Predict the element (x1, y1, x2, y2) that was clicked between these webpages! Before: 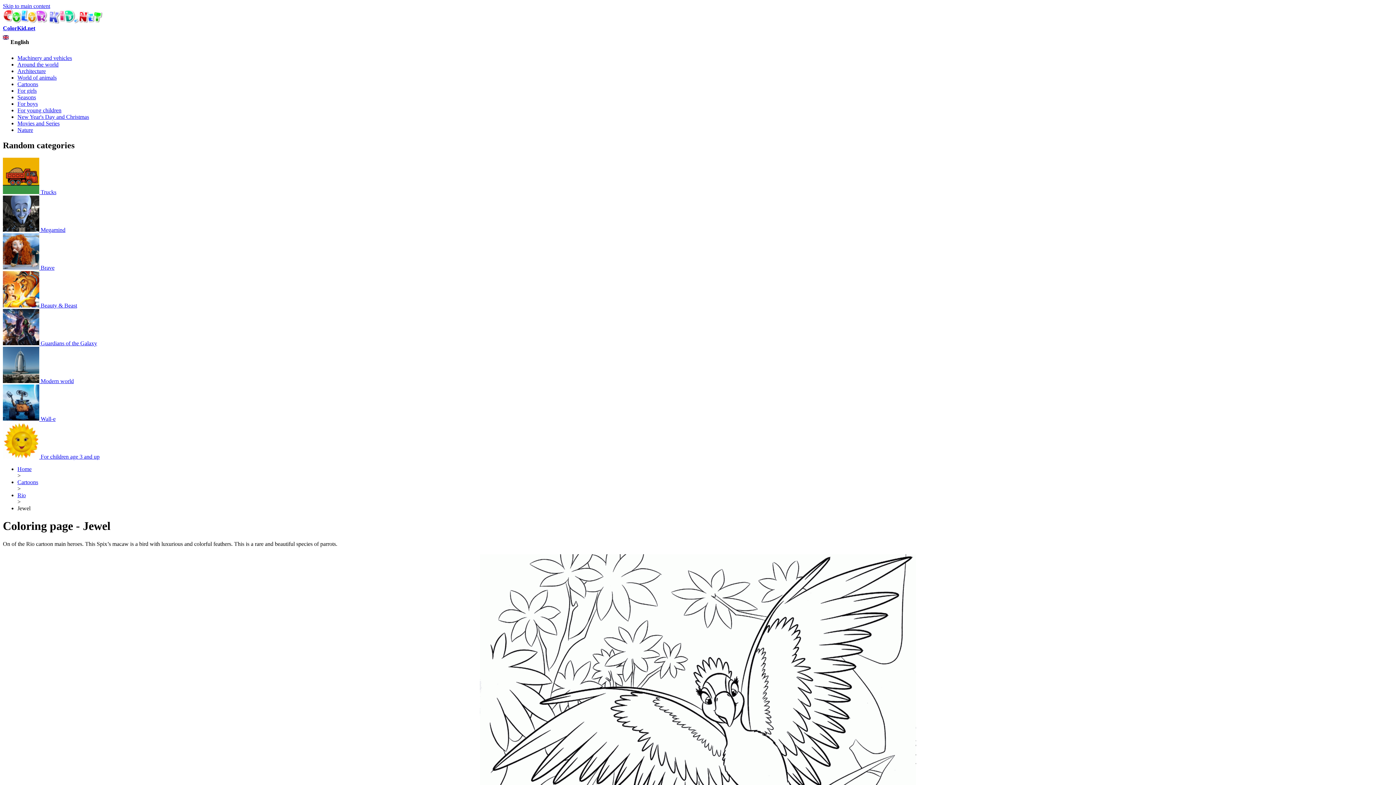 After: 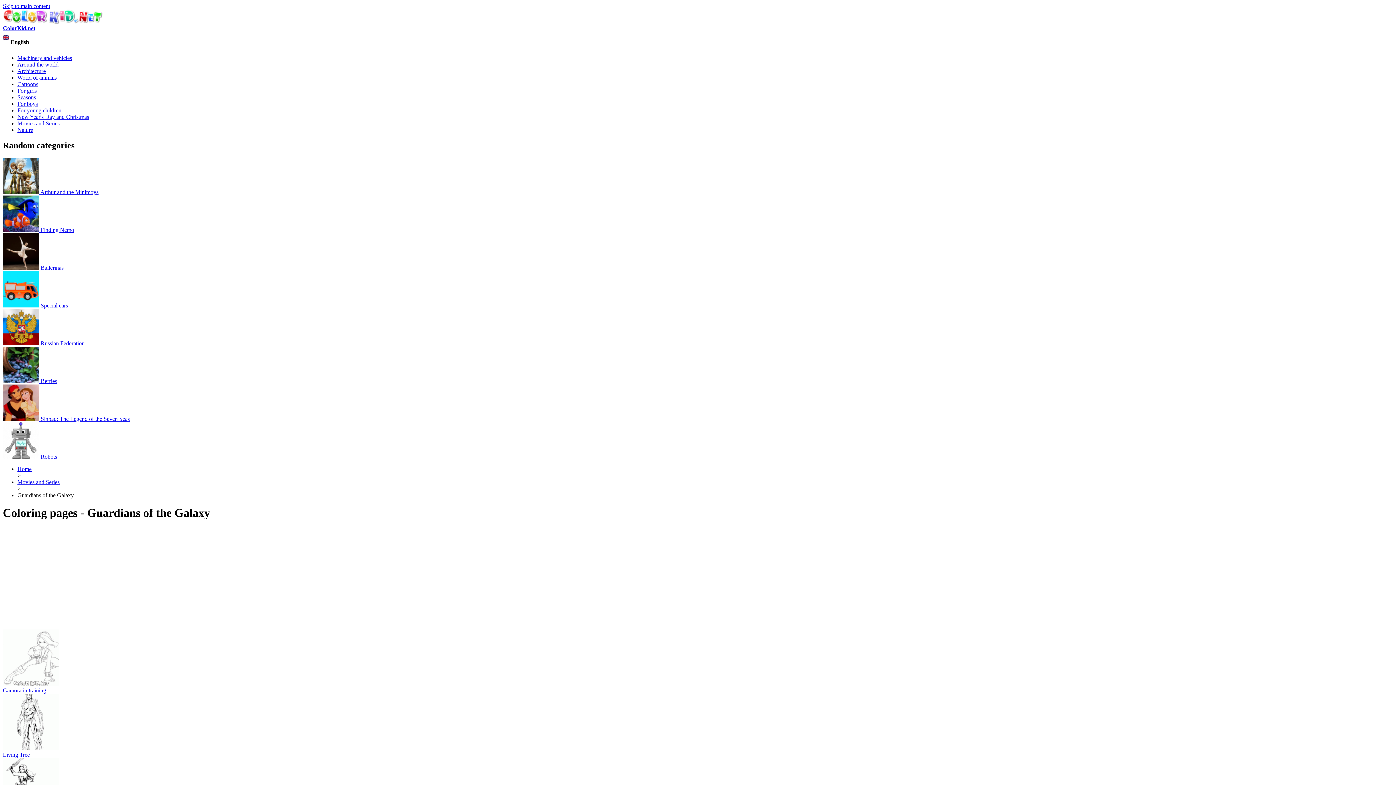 Action: label:  Guardians of the Galaxy bbox: (2, 340, 97, 346)